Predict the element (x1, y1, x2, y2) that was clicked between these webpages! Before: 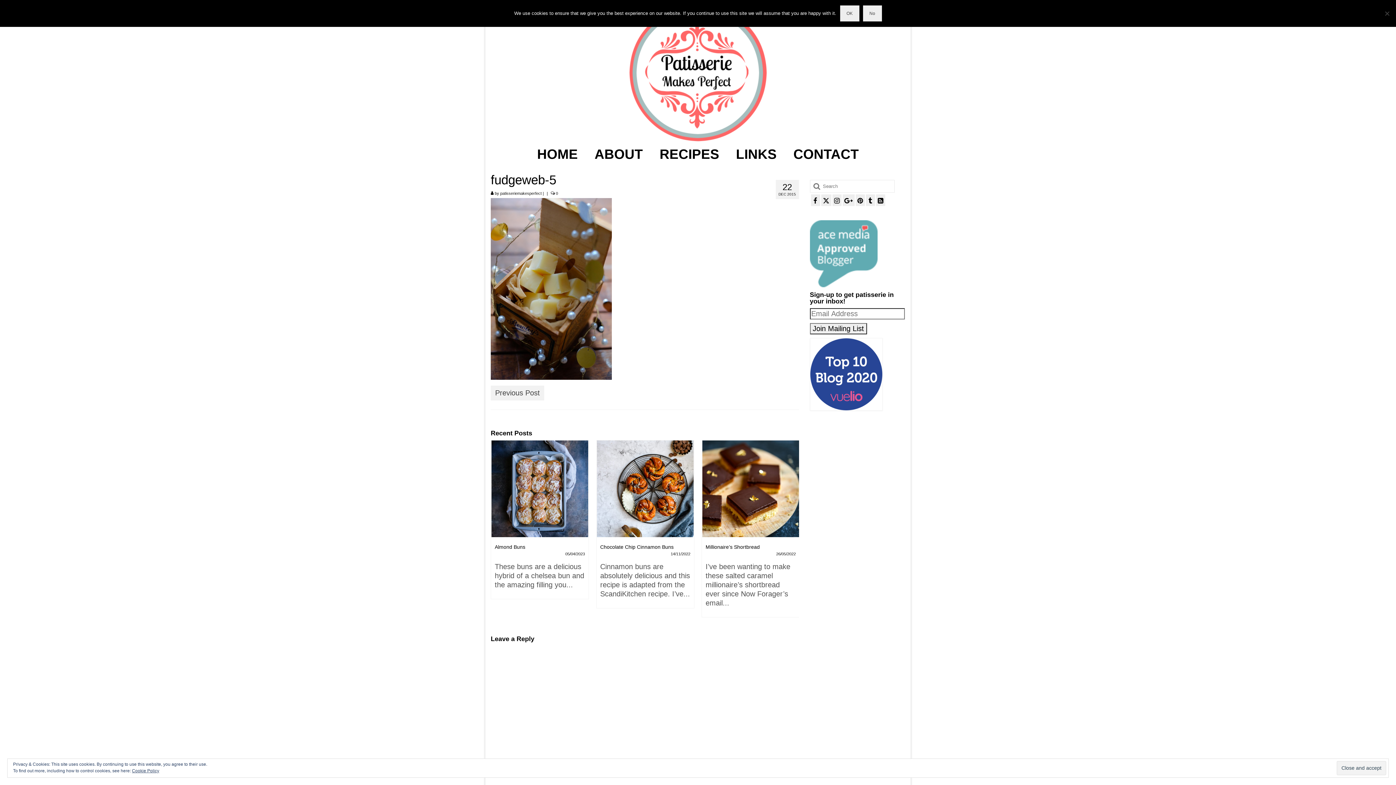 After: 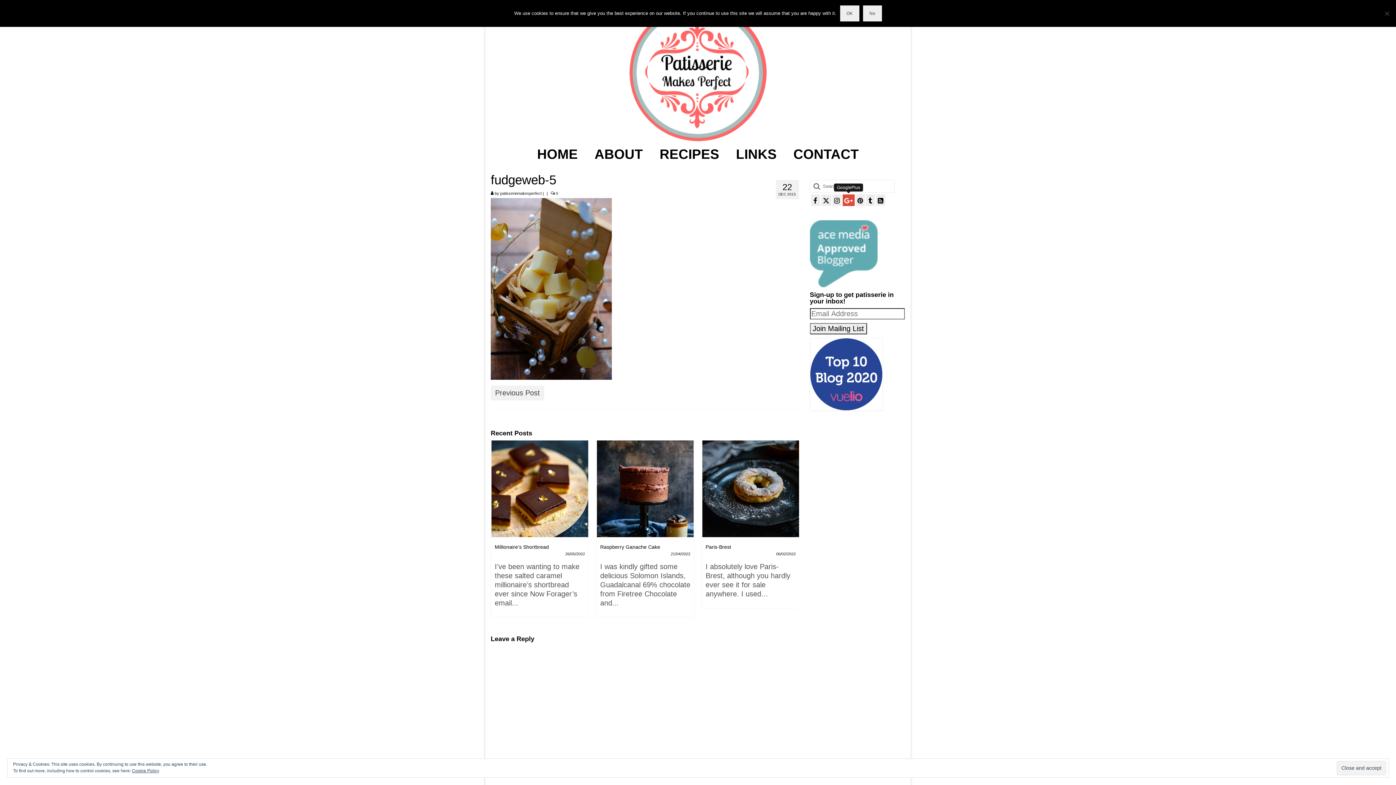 Action: bbox: (842, 194, 854, 206)